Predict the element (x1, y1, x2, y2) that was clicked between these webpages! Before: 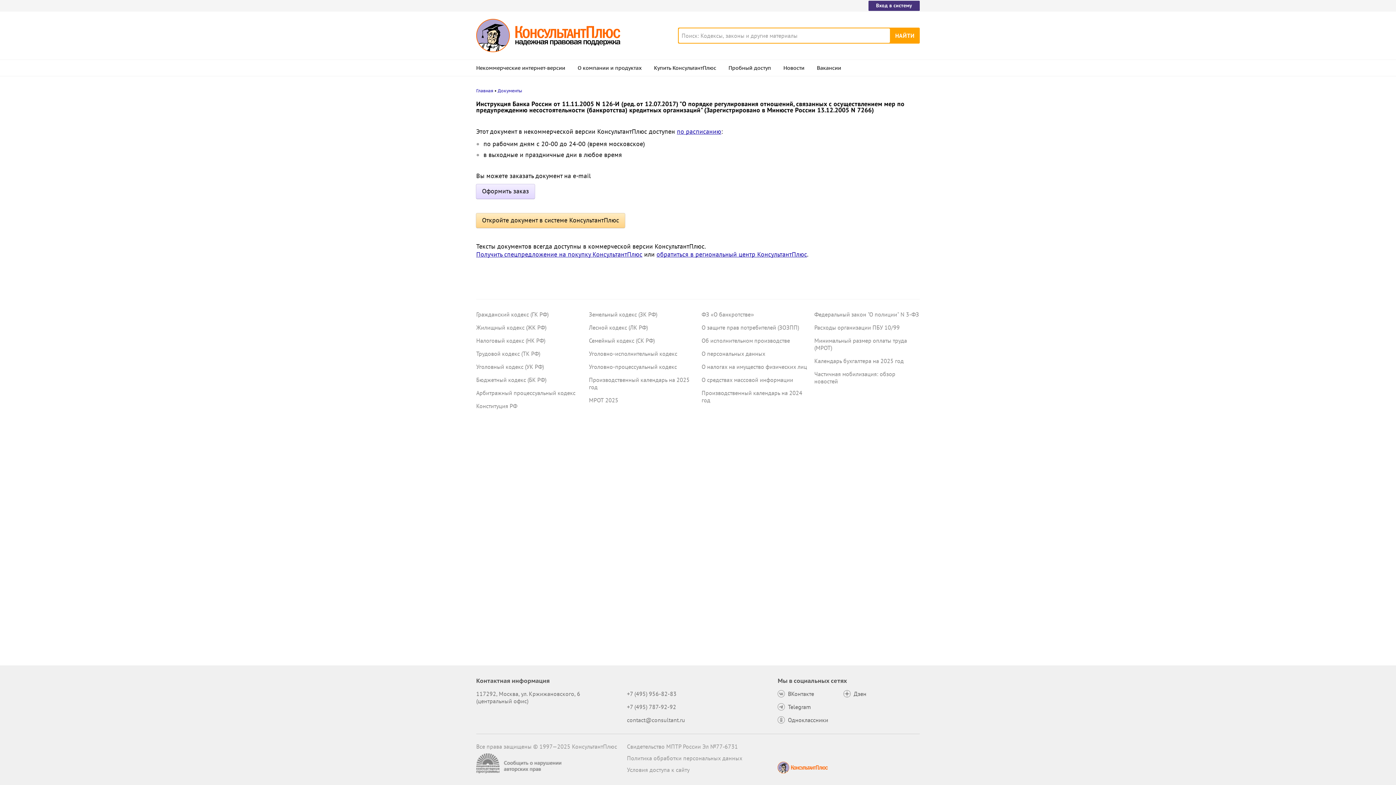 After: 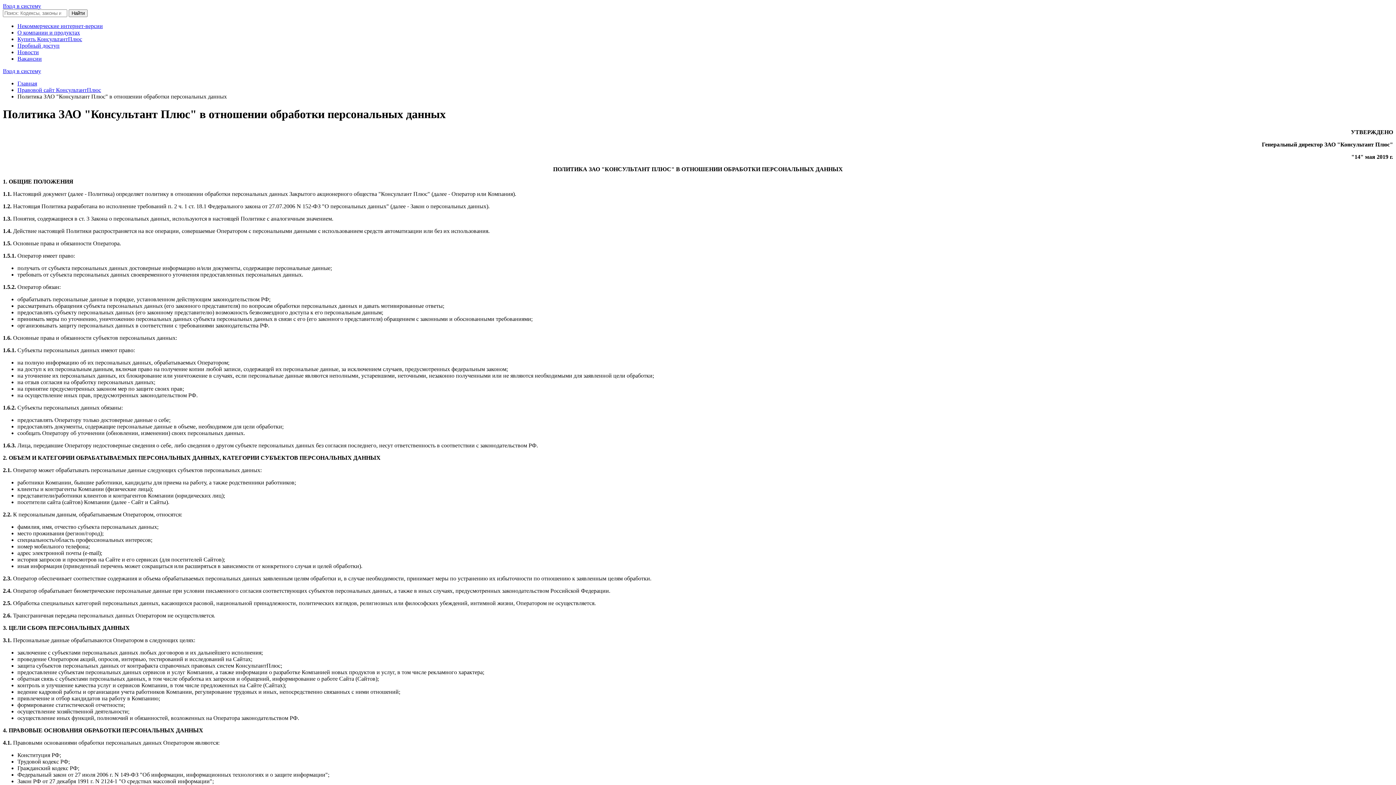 Action: bbox: (627, 754, 769, 762) label: Политика обработки персональных данных